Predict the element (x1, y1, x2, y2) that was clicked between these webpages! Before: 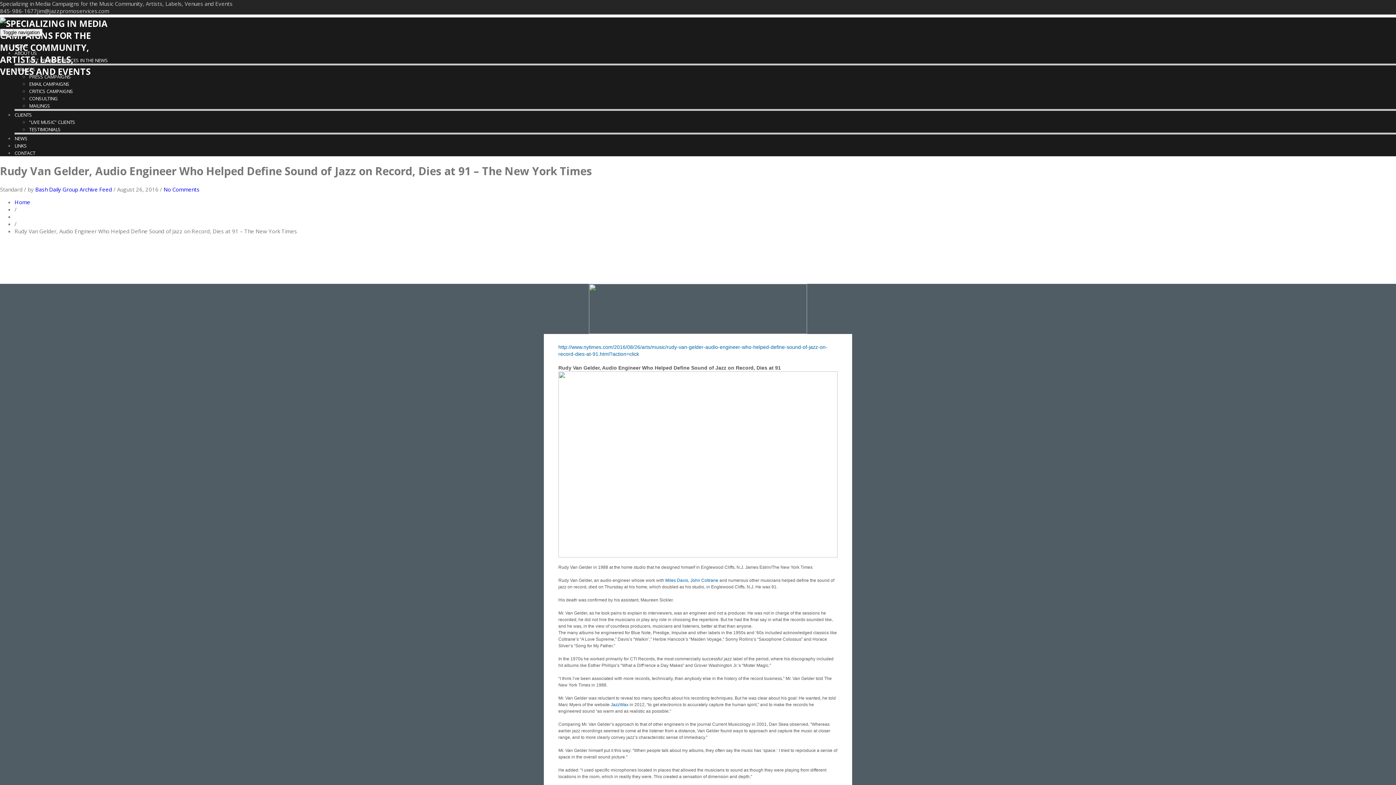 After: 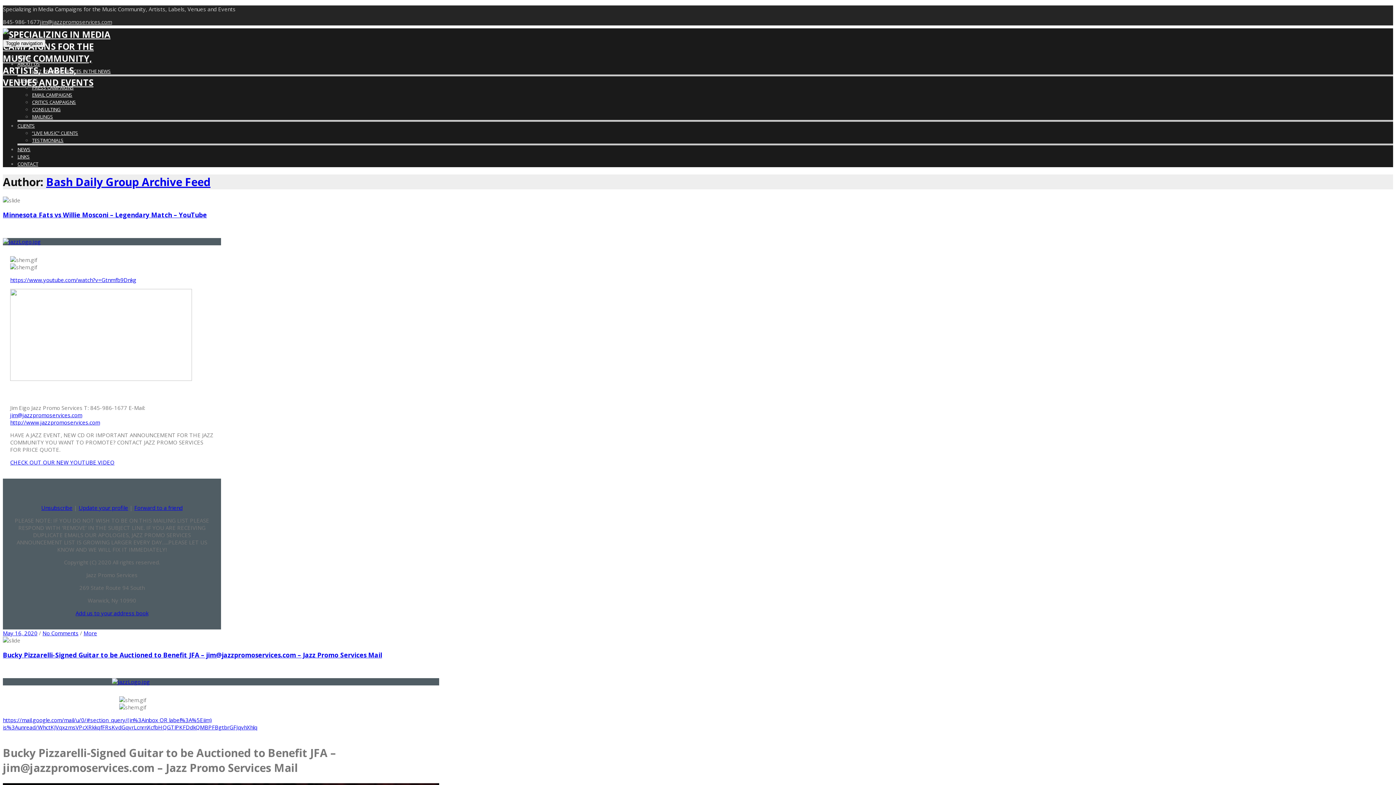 Action: bbox: (35, 185, 112, 193) label: Bash Daily Group Archive Feed